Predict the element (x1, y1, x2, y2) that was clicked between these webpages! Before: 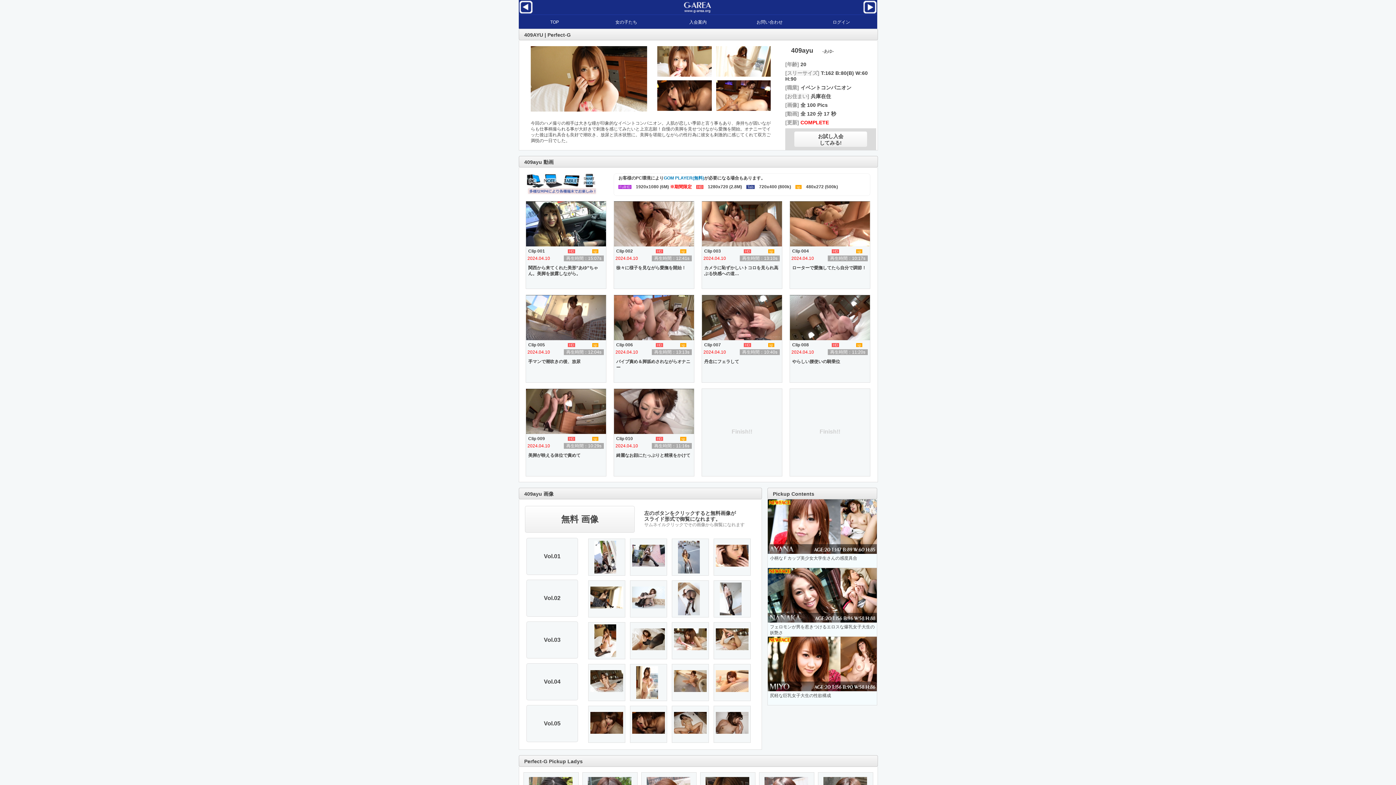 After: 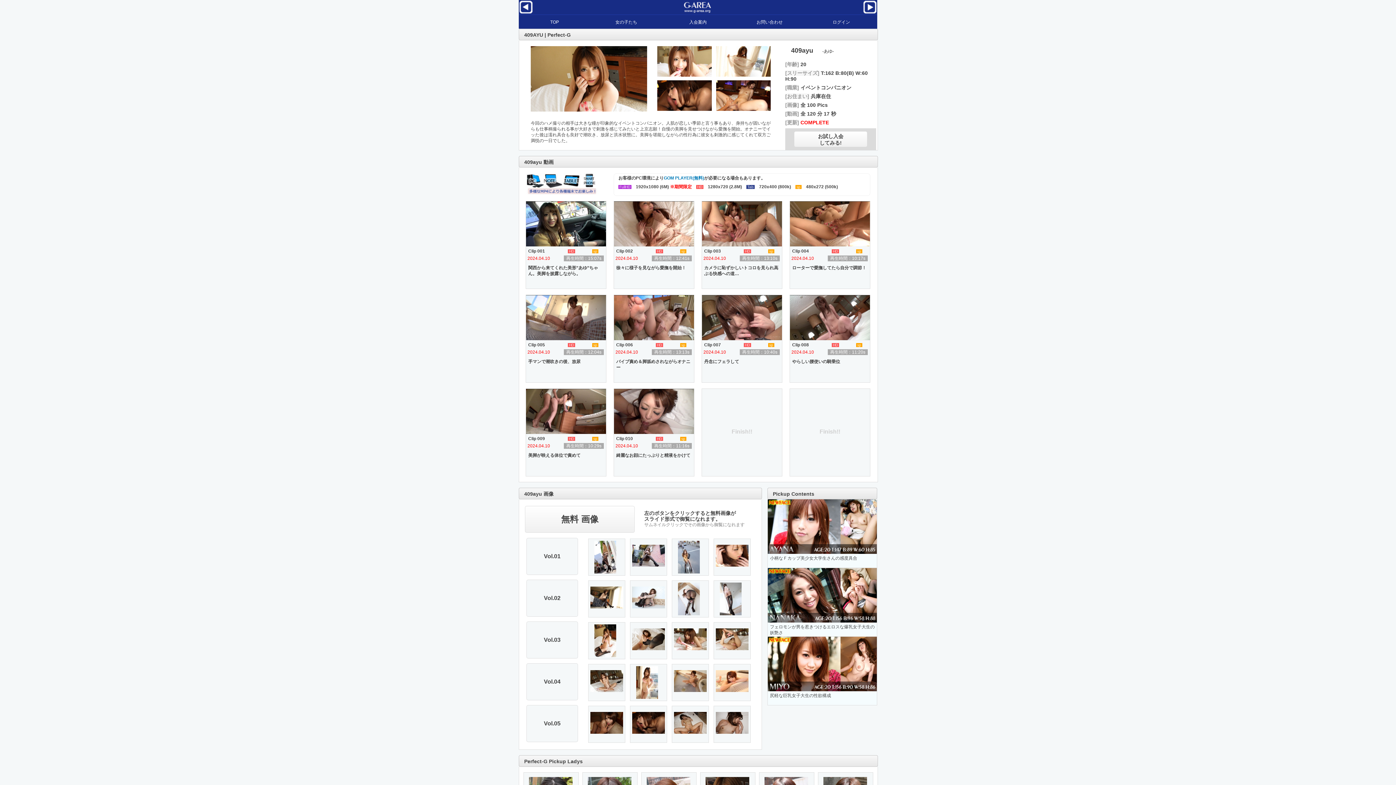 Action: bbox: (768, 687, 877, 692)